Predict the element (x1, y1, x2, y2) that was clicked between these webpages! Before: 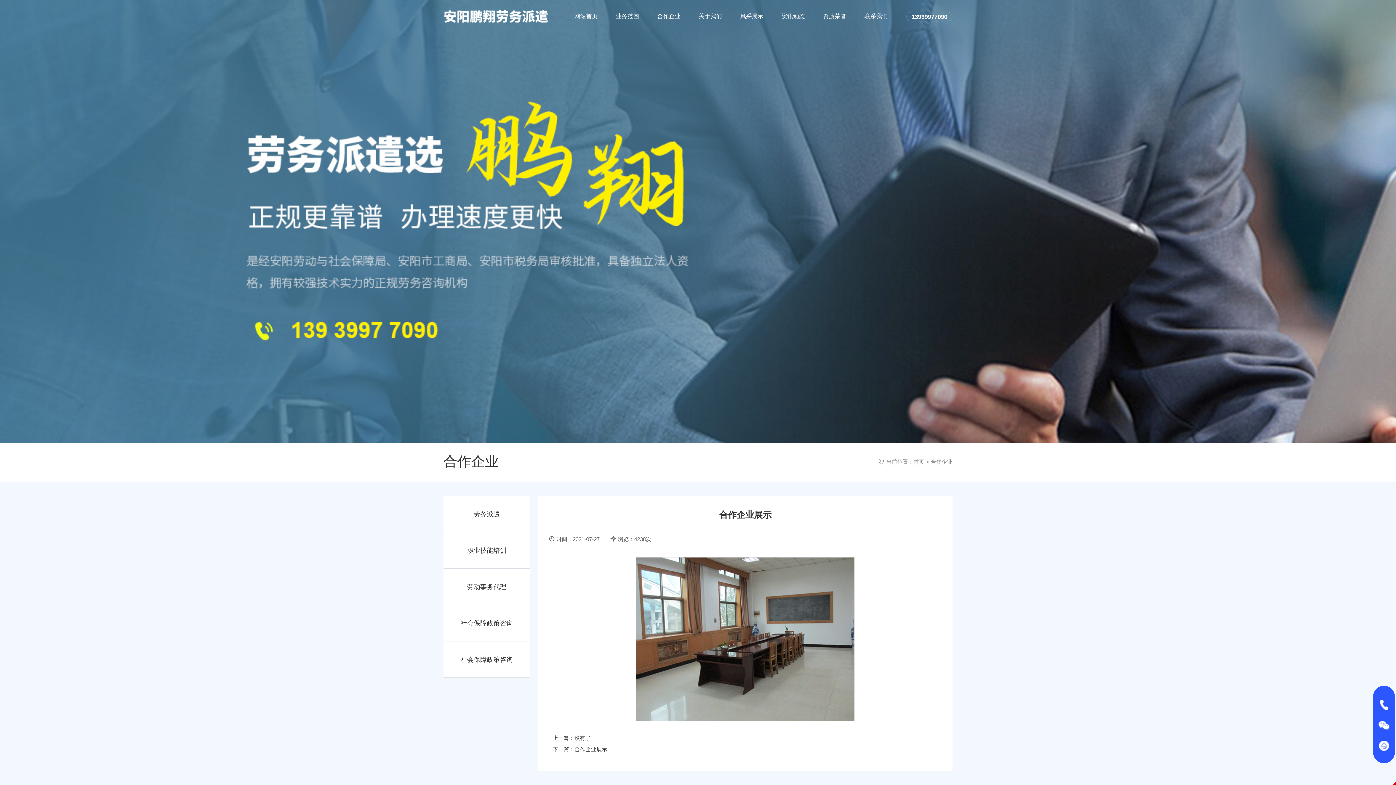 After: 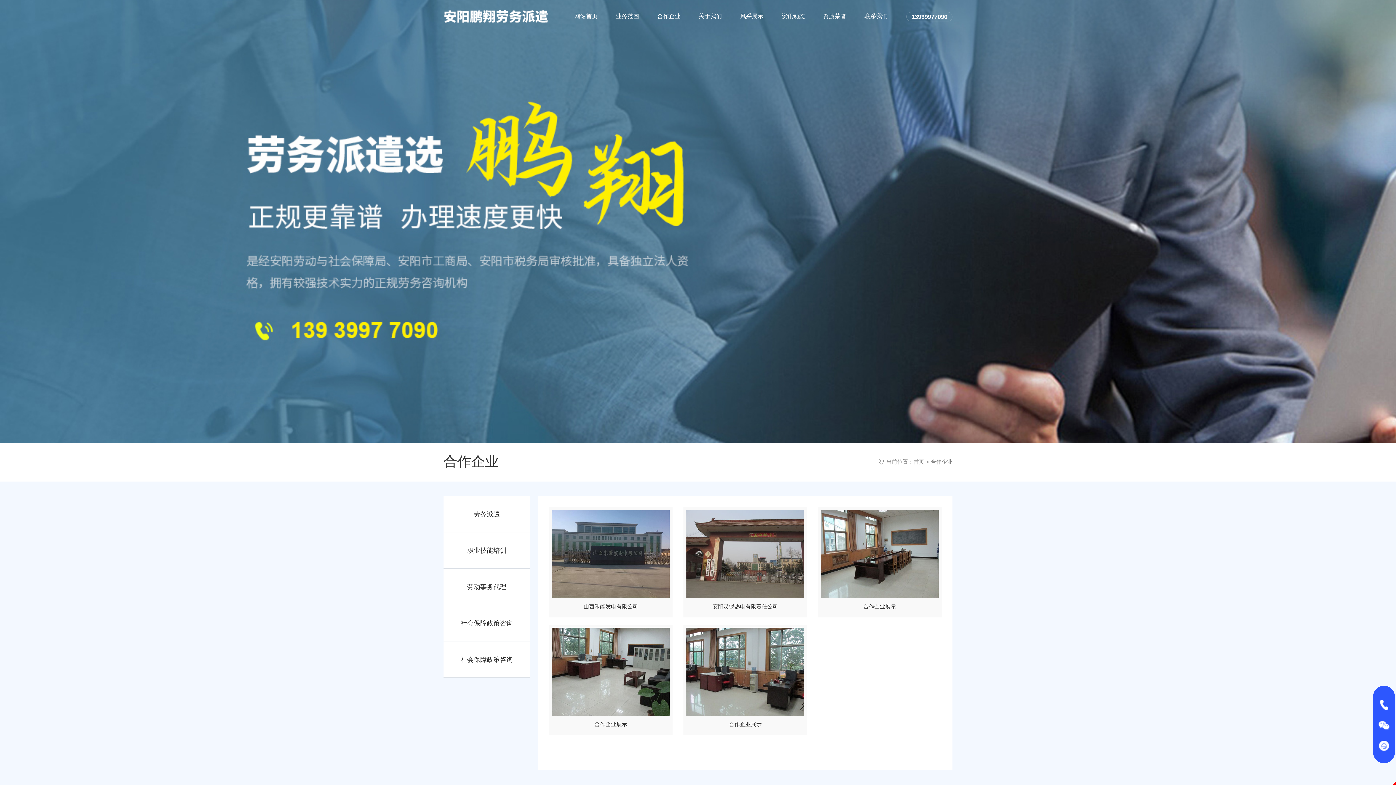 Action: bbox: (657, 9, 680, 23) label: 合作企业